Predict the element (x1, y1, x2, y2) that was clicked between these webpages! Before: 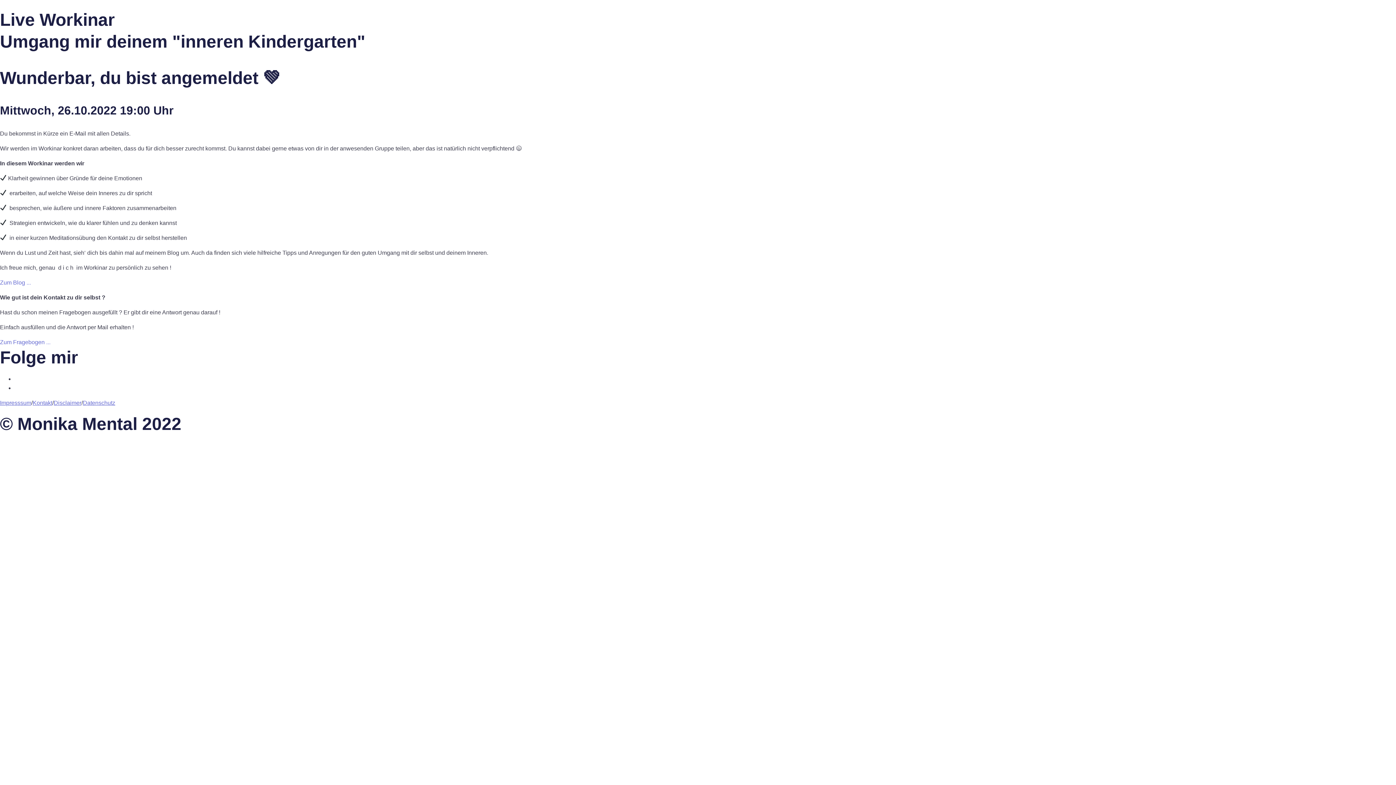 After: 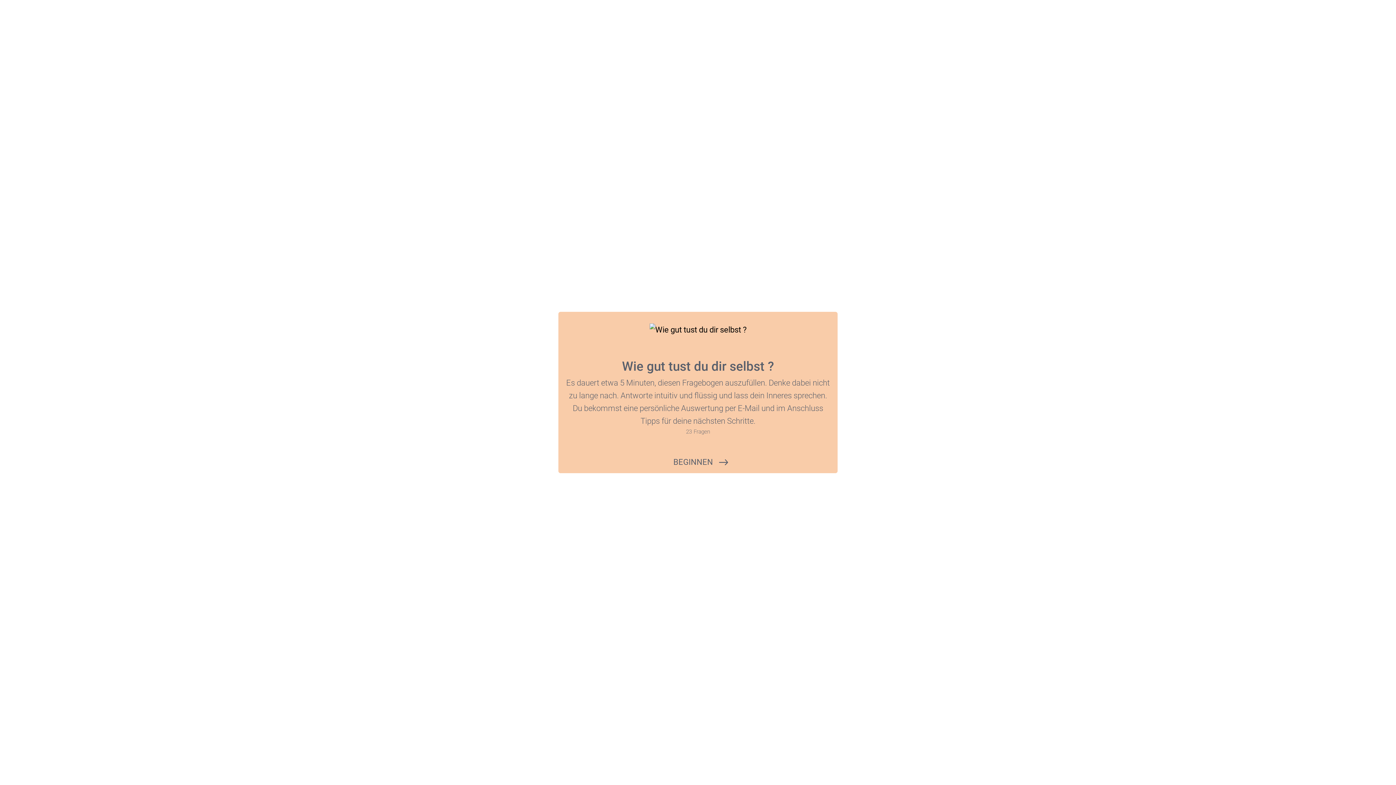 Action: label: Zum Fragebogen ... bbox: (0, 339, 50, 345)